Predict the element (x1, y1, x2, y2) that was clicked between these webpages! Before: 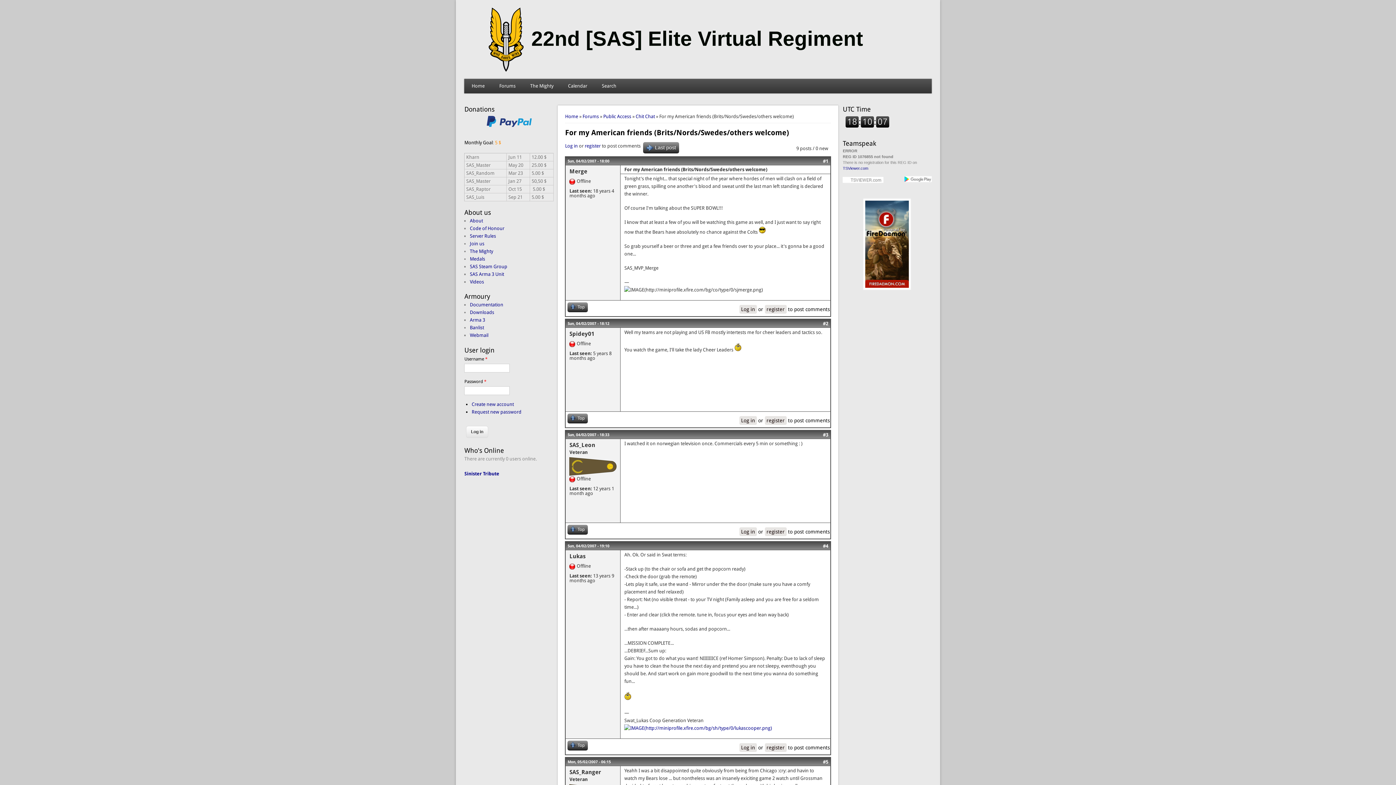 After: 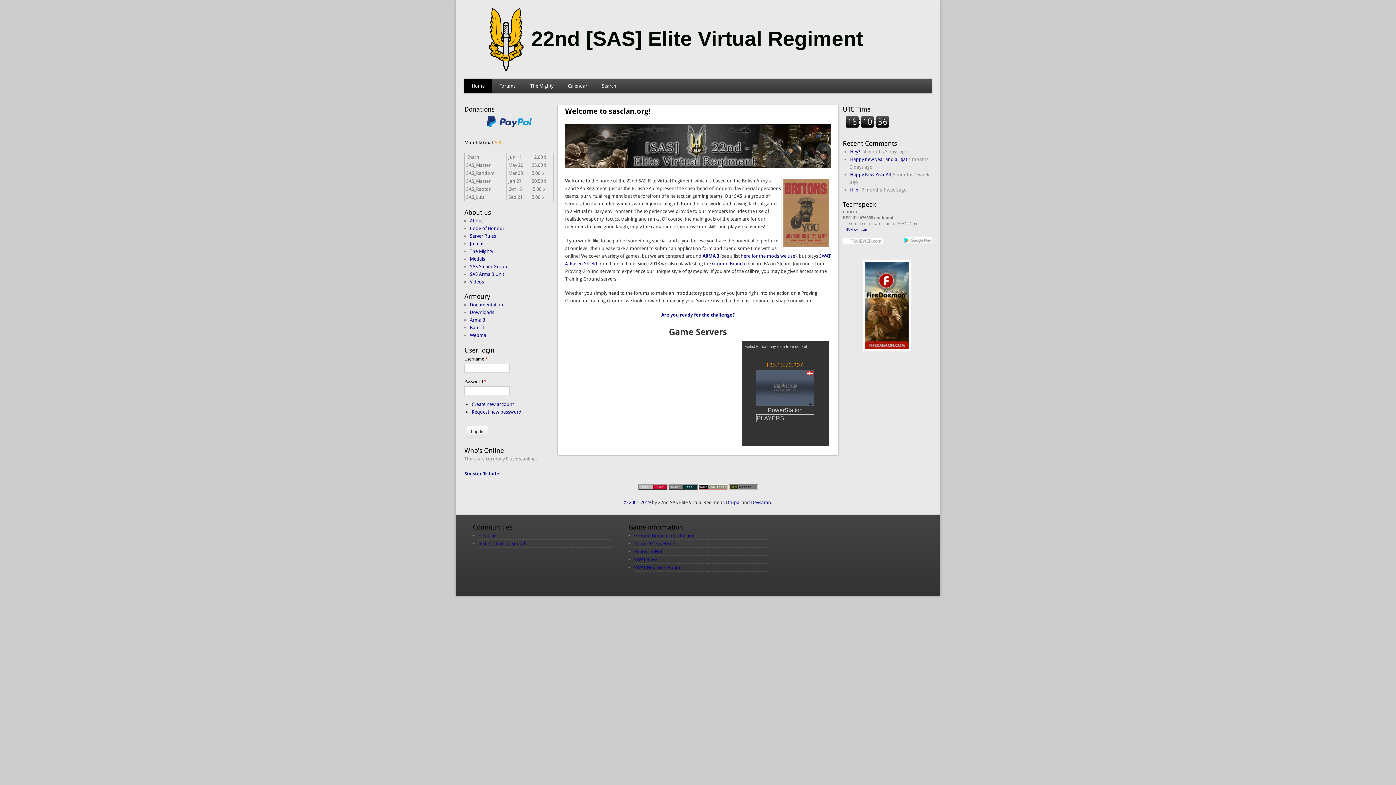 Action: bbox: (464, 72, 931, 77)